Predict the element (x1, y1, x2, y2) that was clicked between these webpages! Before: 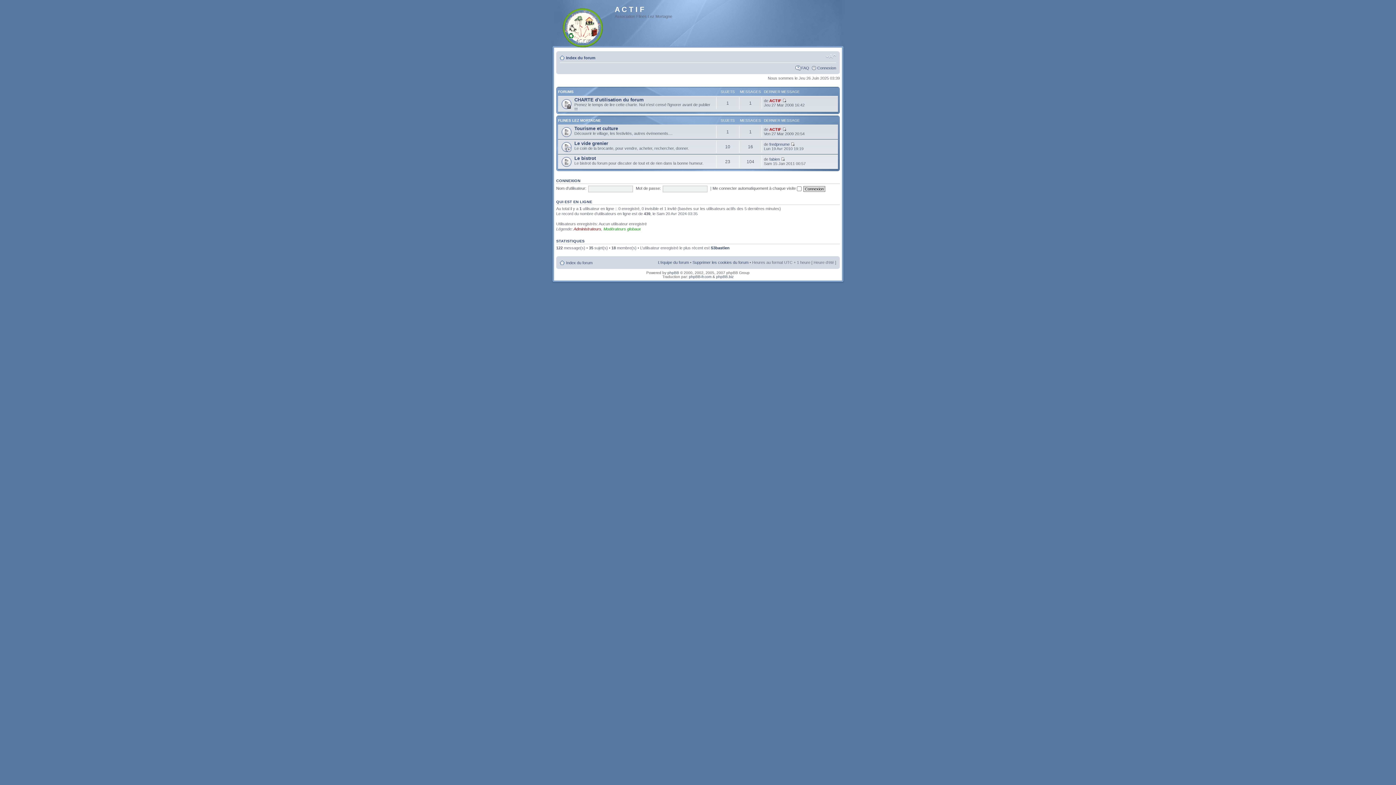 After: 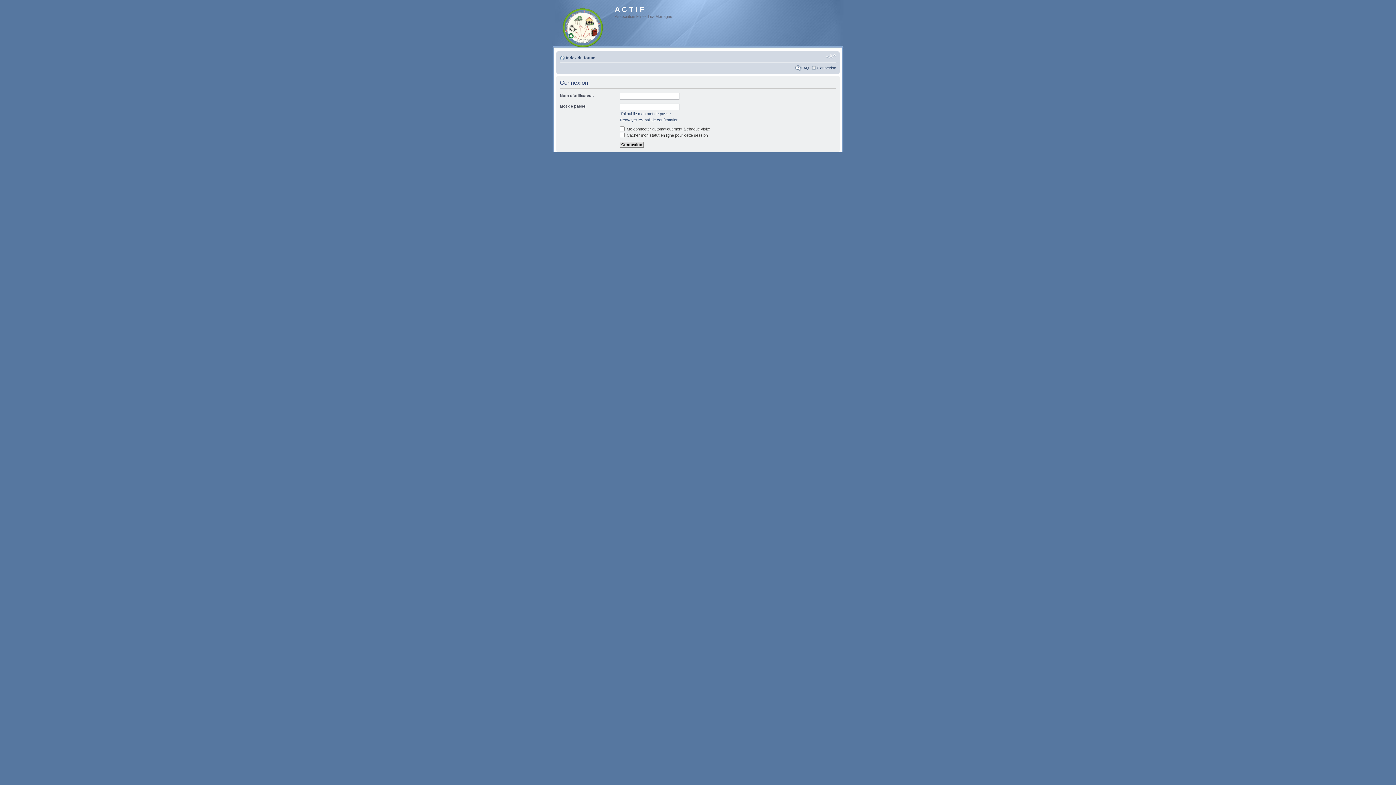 Action: label: CONNEXION bbox: (556, 178, 580, 182)